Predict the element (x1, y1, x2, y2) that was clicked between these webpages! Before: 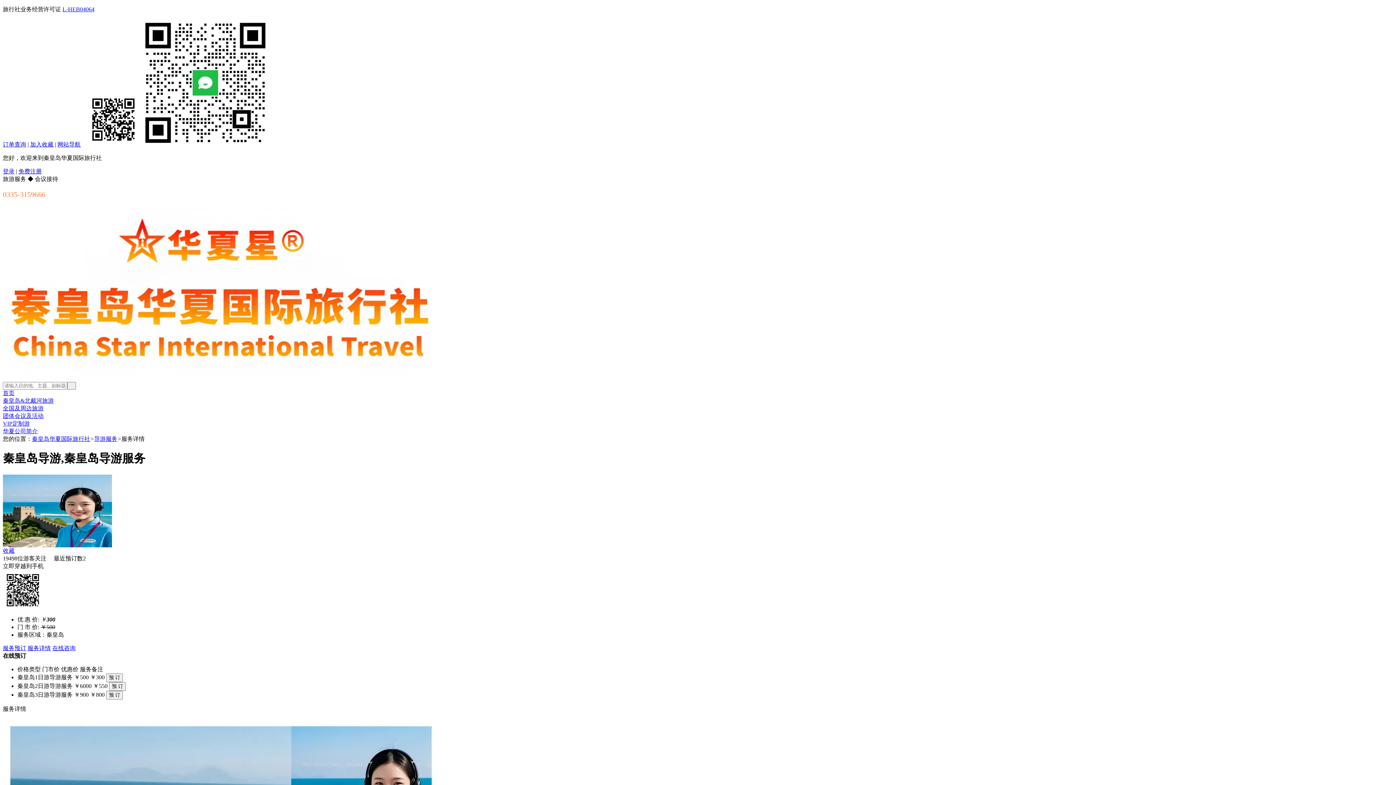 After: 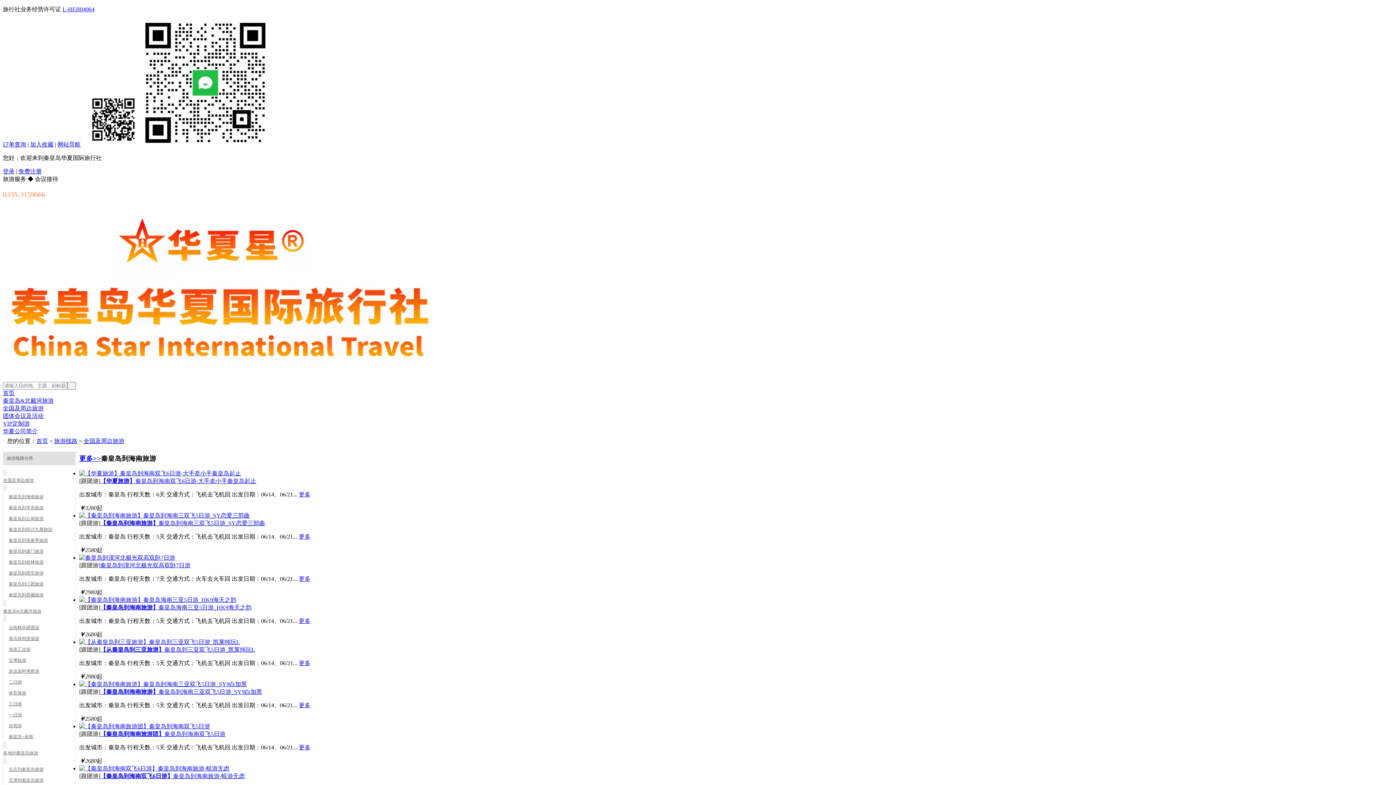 Action: bbox: (2, 405, 43, 411) label: 全国及周边旅游